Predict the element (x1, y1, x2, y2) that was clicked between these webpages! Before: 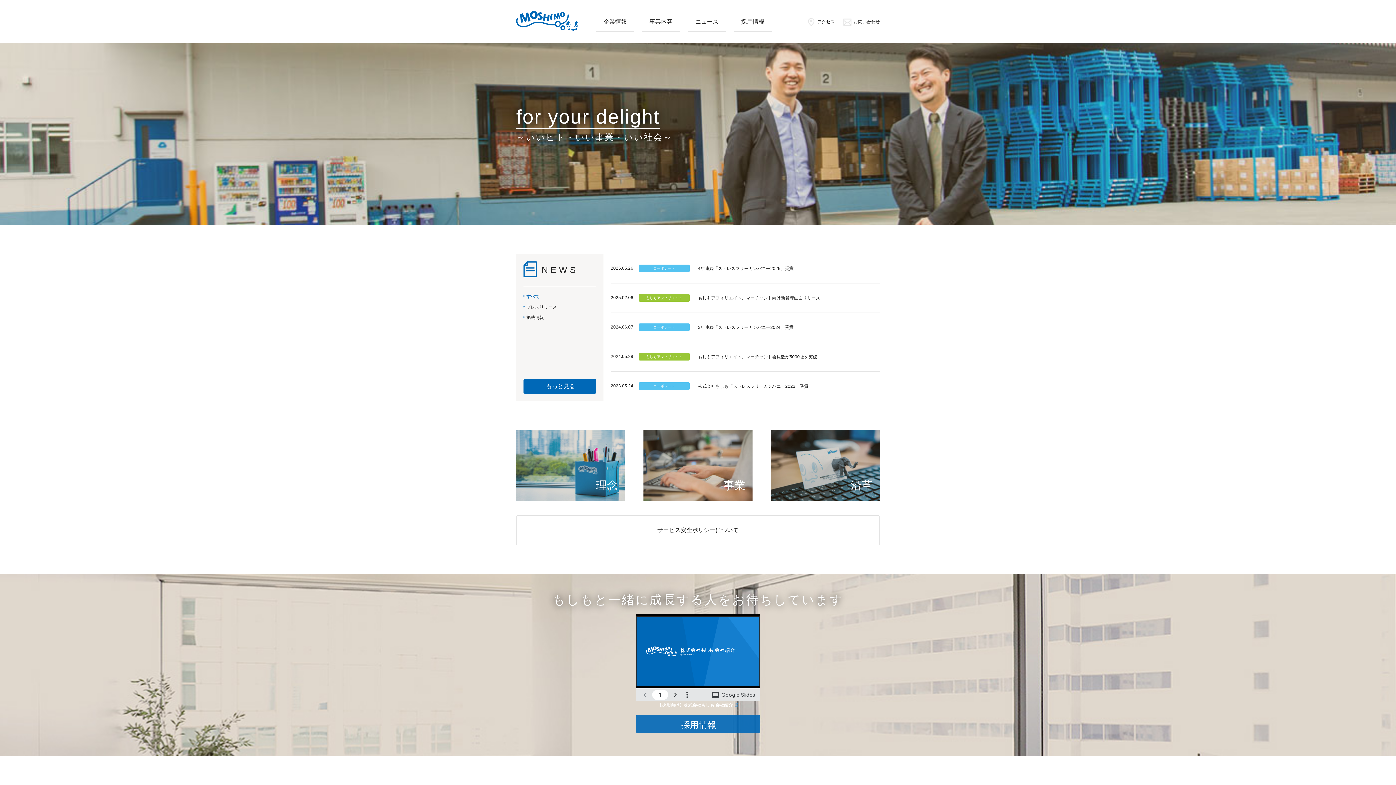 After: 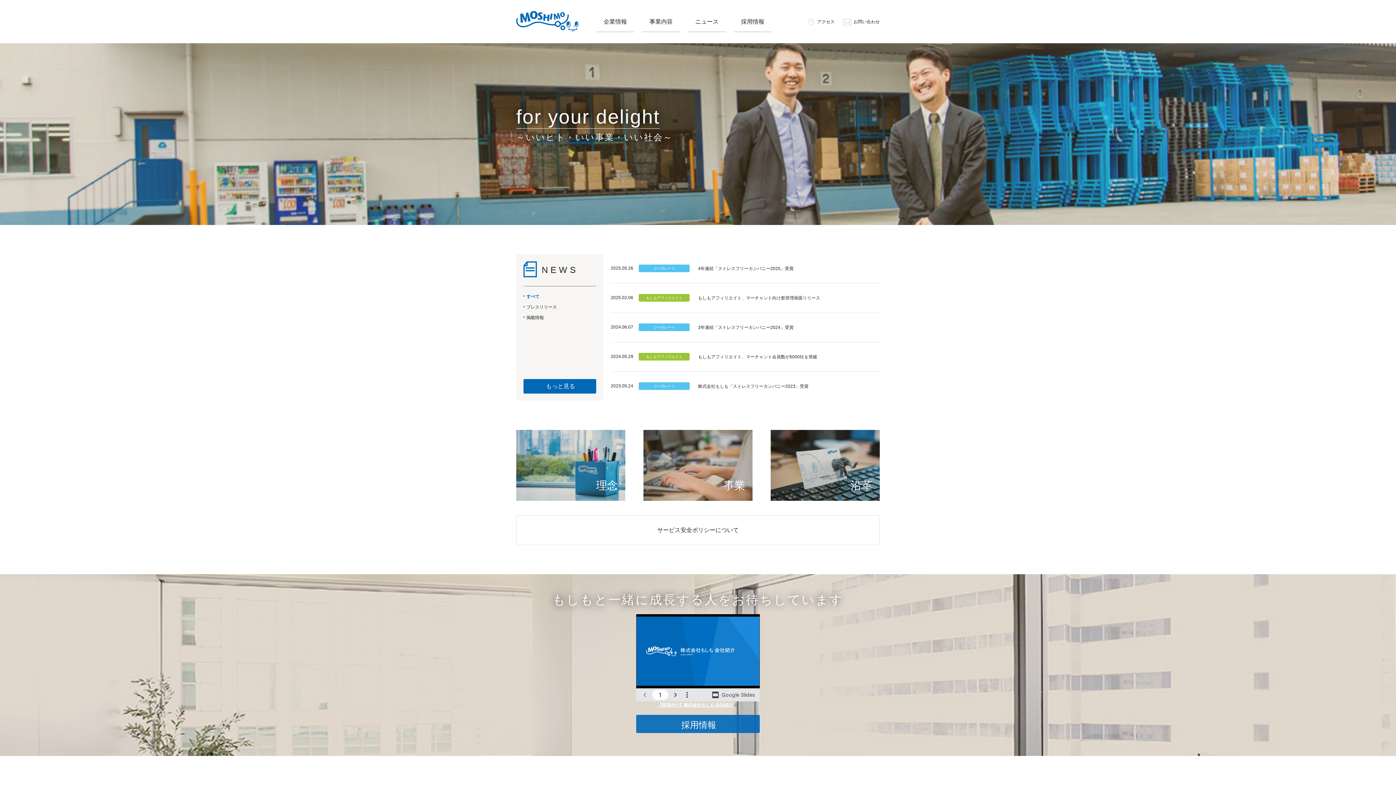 Action: label: 【採用向け】株式会社もしも 会社紹介 bbox: (657, 702, 738, 708)